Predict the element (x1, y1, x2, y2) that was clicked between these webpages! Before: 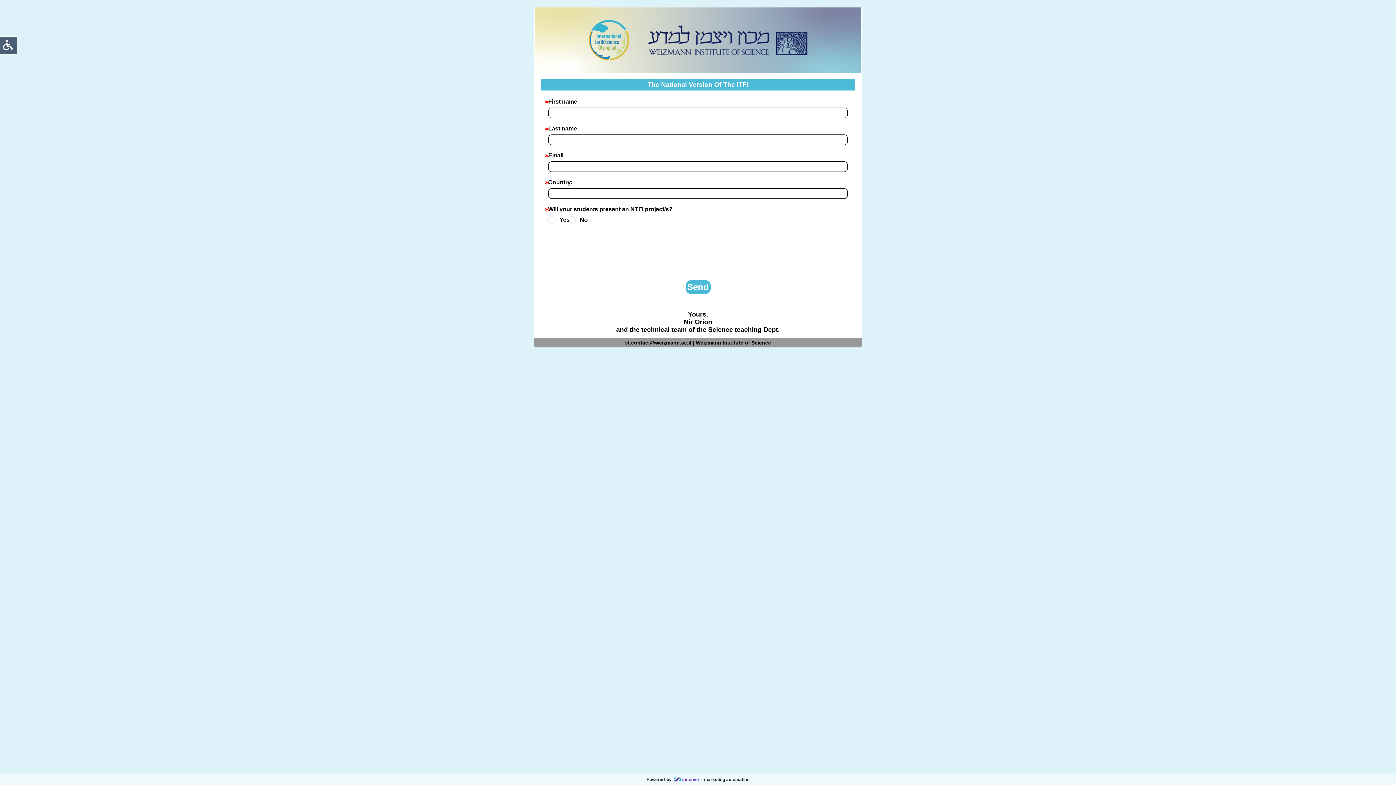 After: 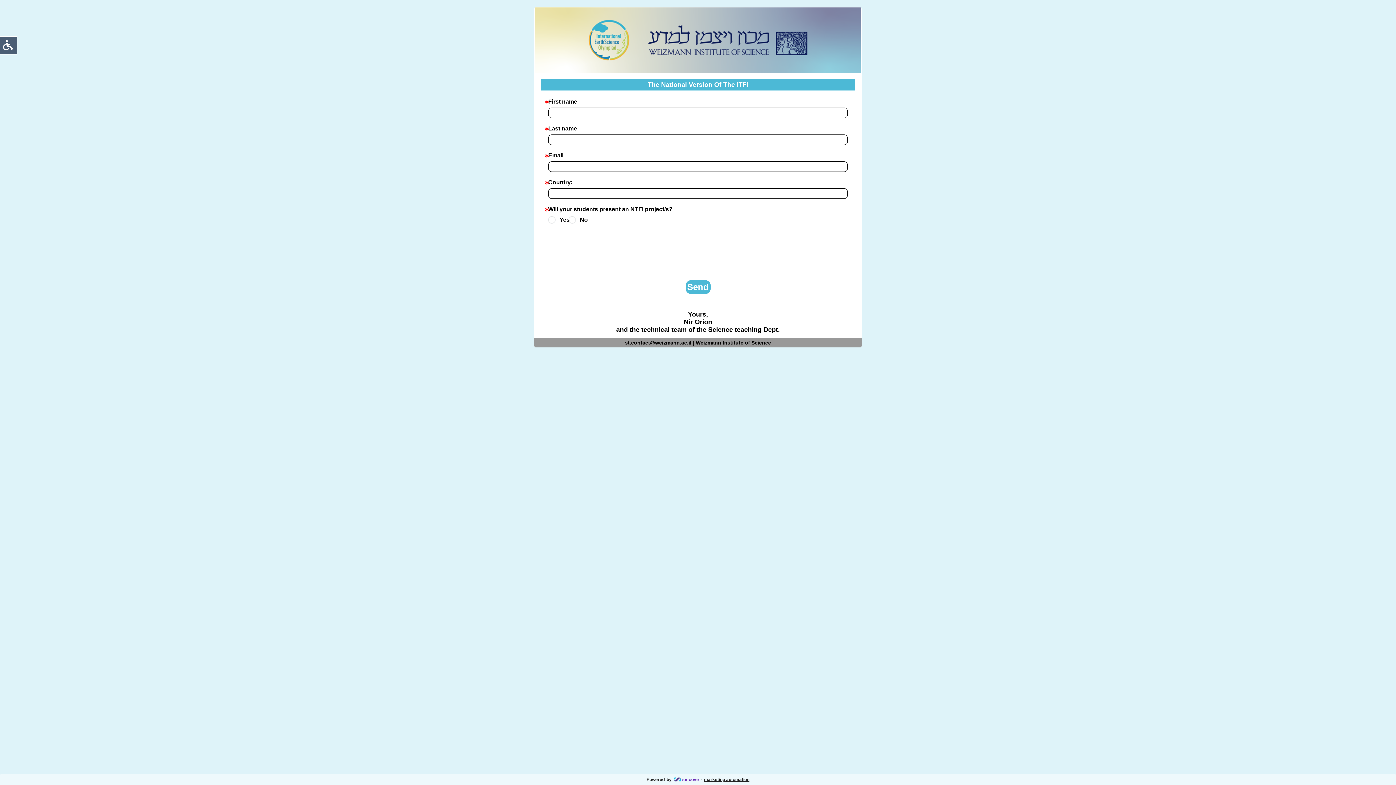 Action: label: marketing automation bbox: (704, 774, 749, 785)